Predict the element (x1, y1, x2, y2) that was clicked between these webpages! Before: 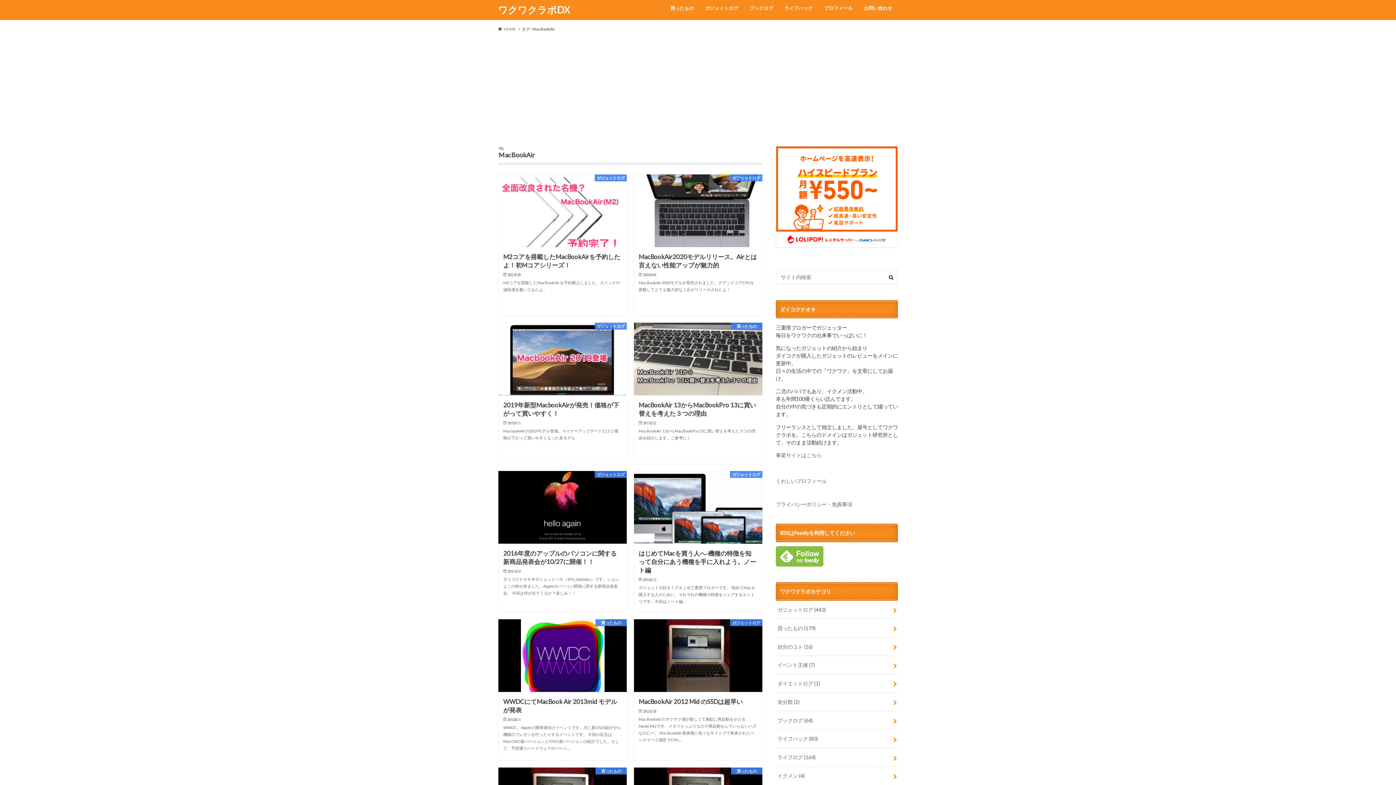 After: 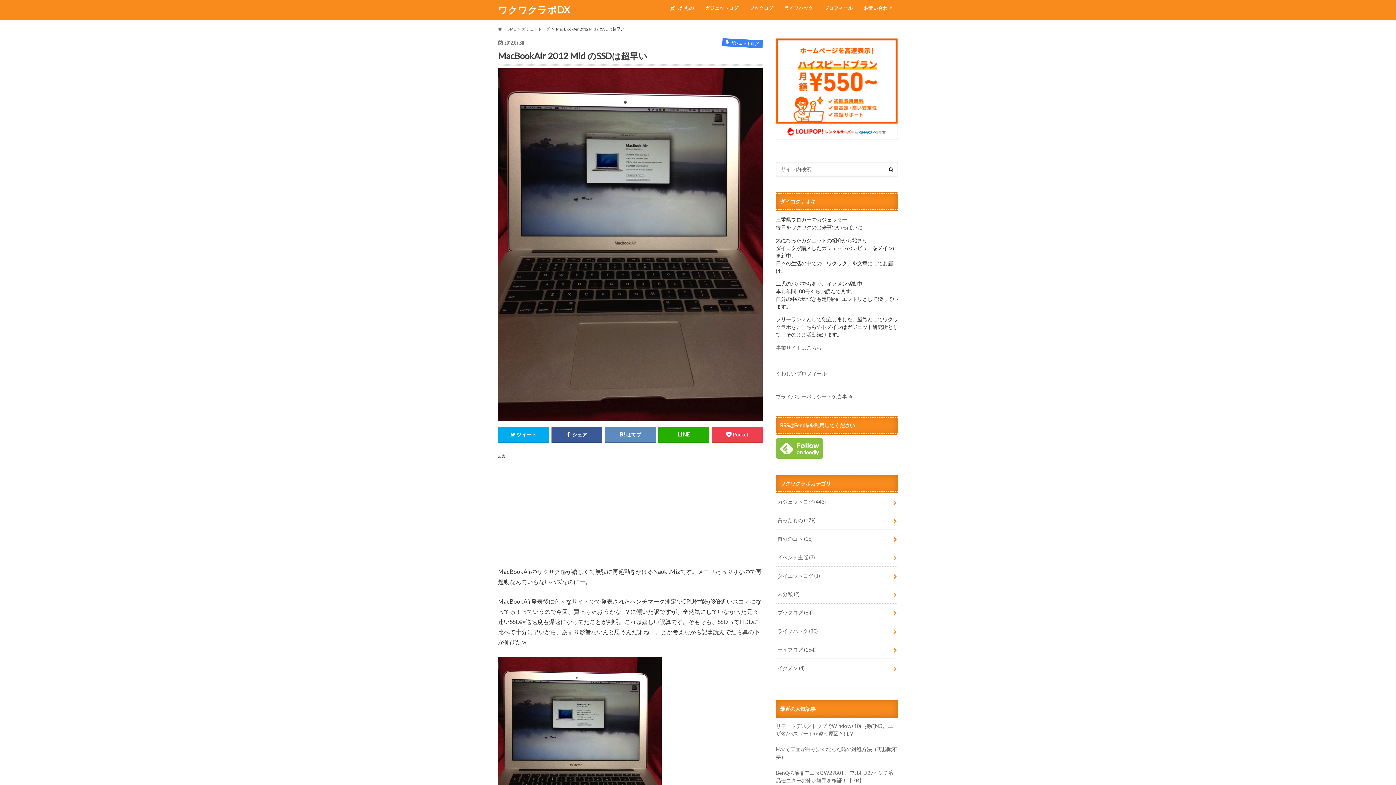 Action: label: ガジェットログ
MacBookAir 2012 Mid のSSDは超早い

2012.07.30

MacBookAirのサクサク感が嬉しくて無駄に再起動をかけるNaoki.Mizです。メモリたっぷりなので再起動なんていらないハズなのにー。 MacBookAir発表後に色々なサイトでで発表されたベンチマーク測定でCPU… bbox: (633, 619, 762, 760)